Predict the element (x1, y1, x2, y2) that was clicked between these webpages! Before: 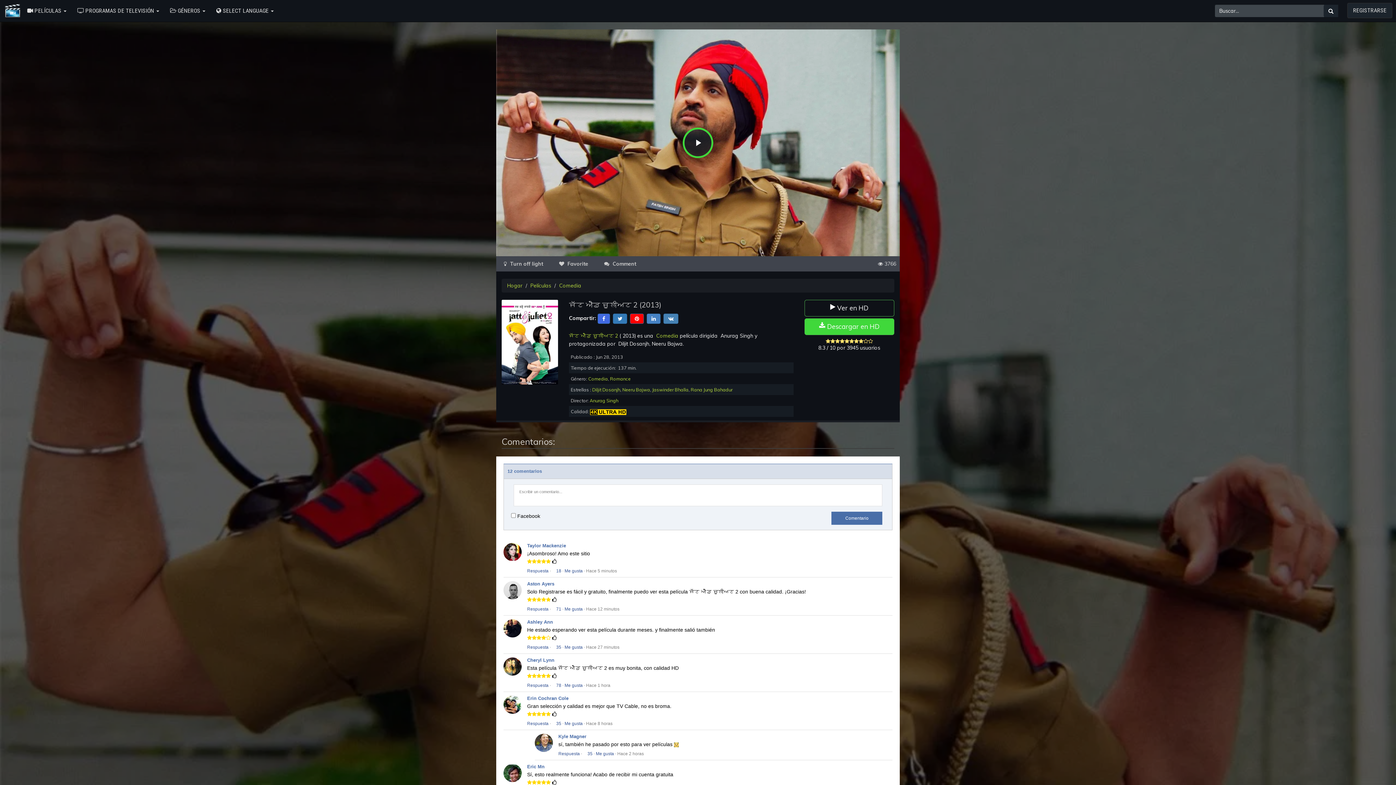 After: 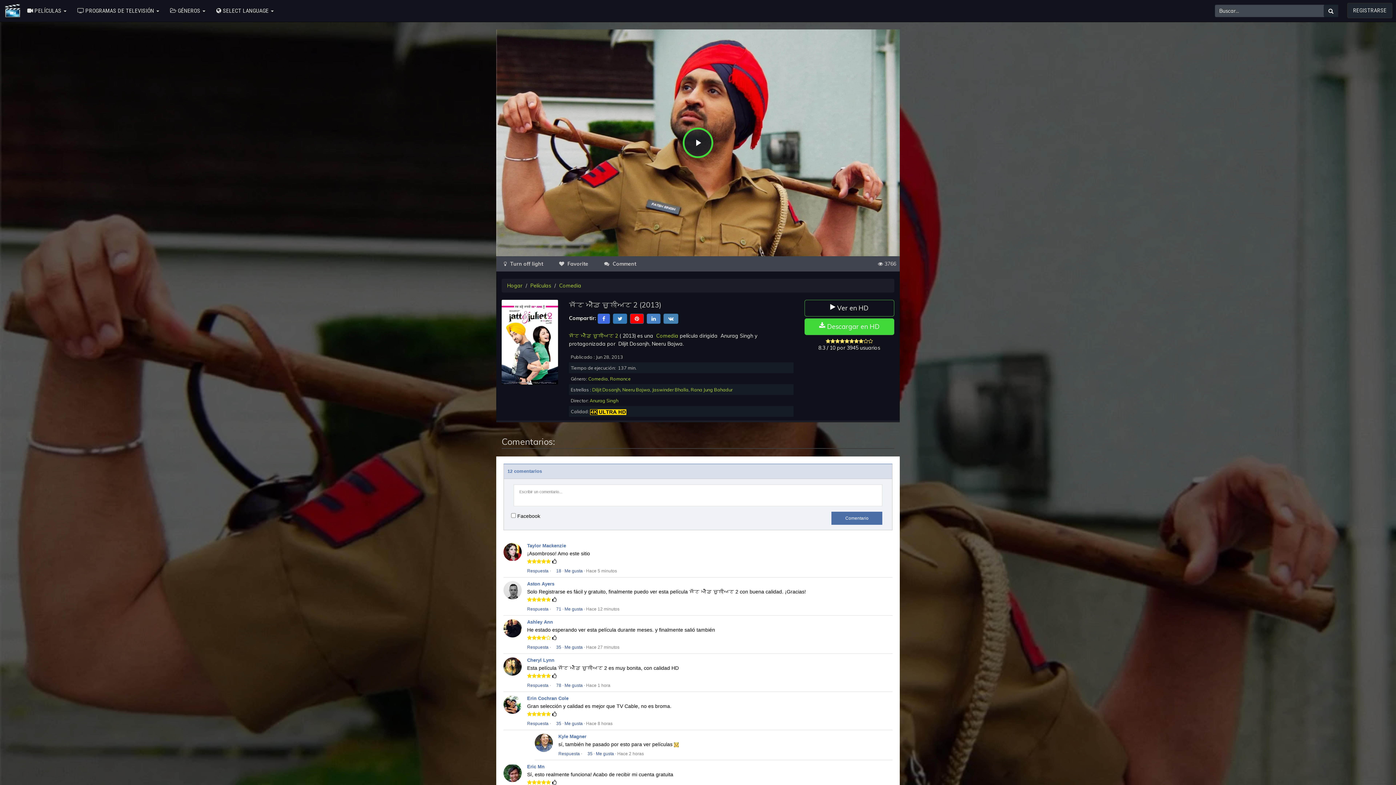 Action: bbox: (564, 721, 582, 726) label: Me gusta